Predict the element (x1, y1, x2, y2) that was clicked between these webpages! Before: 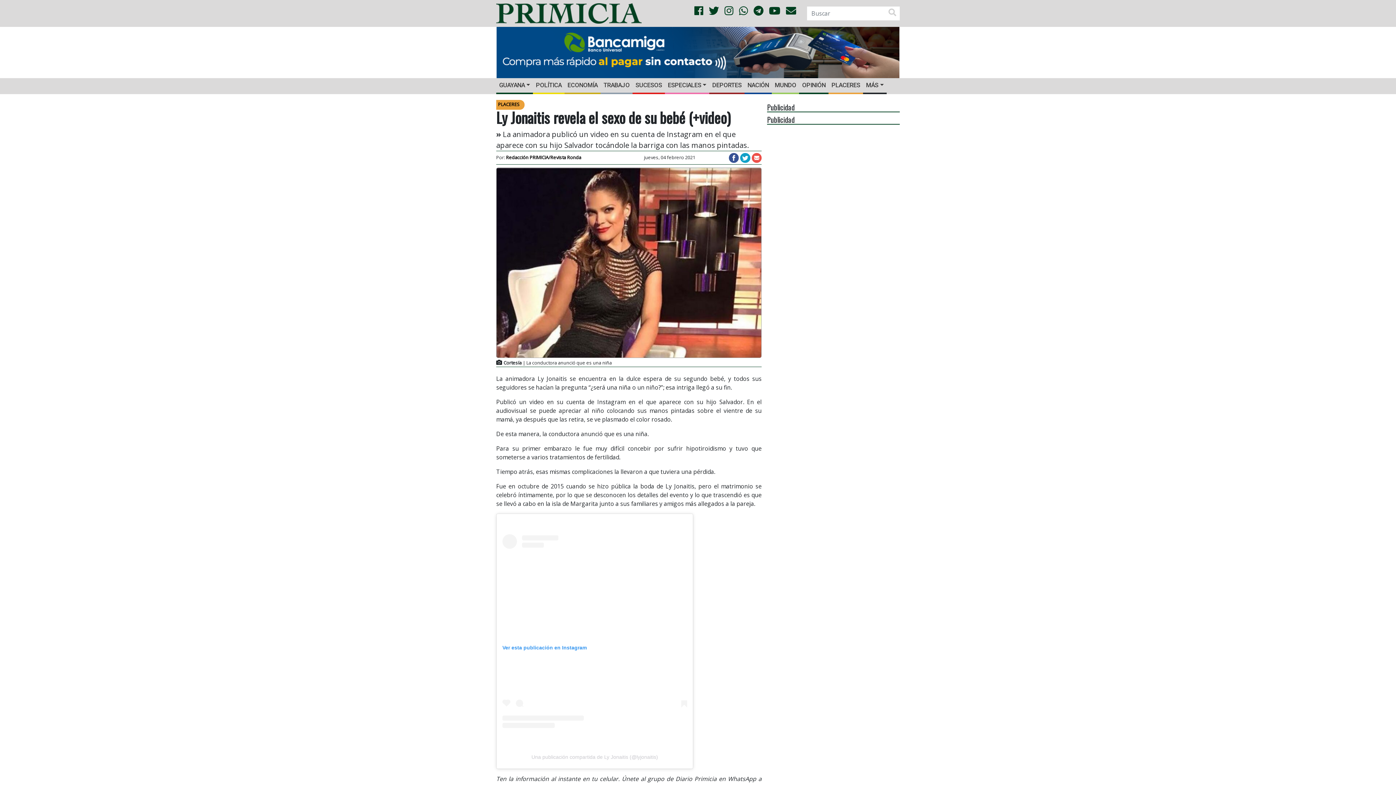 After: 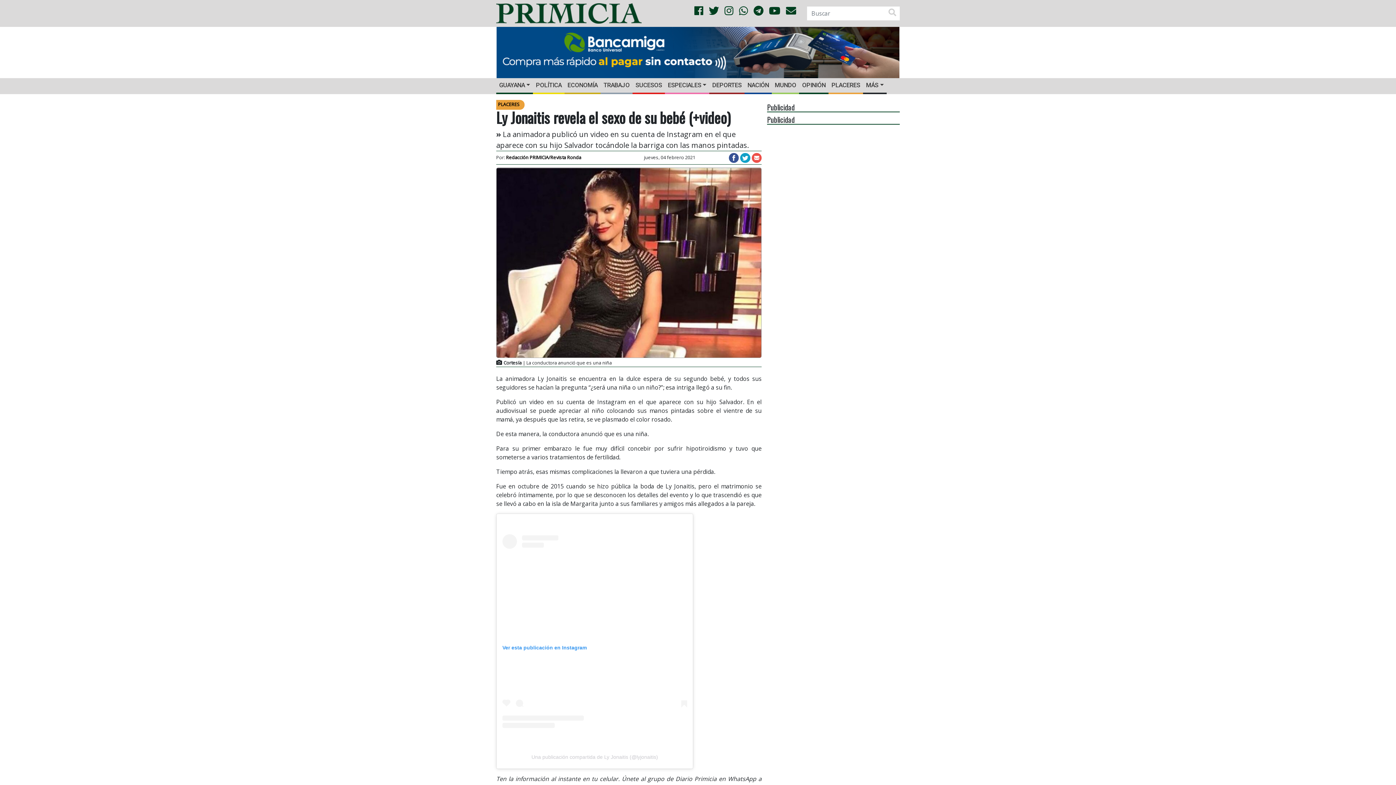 Action: bbox: (751, 153, 761, 161)